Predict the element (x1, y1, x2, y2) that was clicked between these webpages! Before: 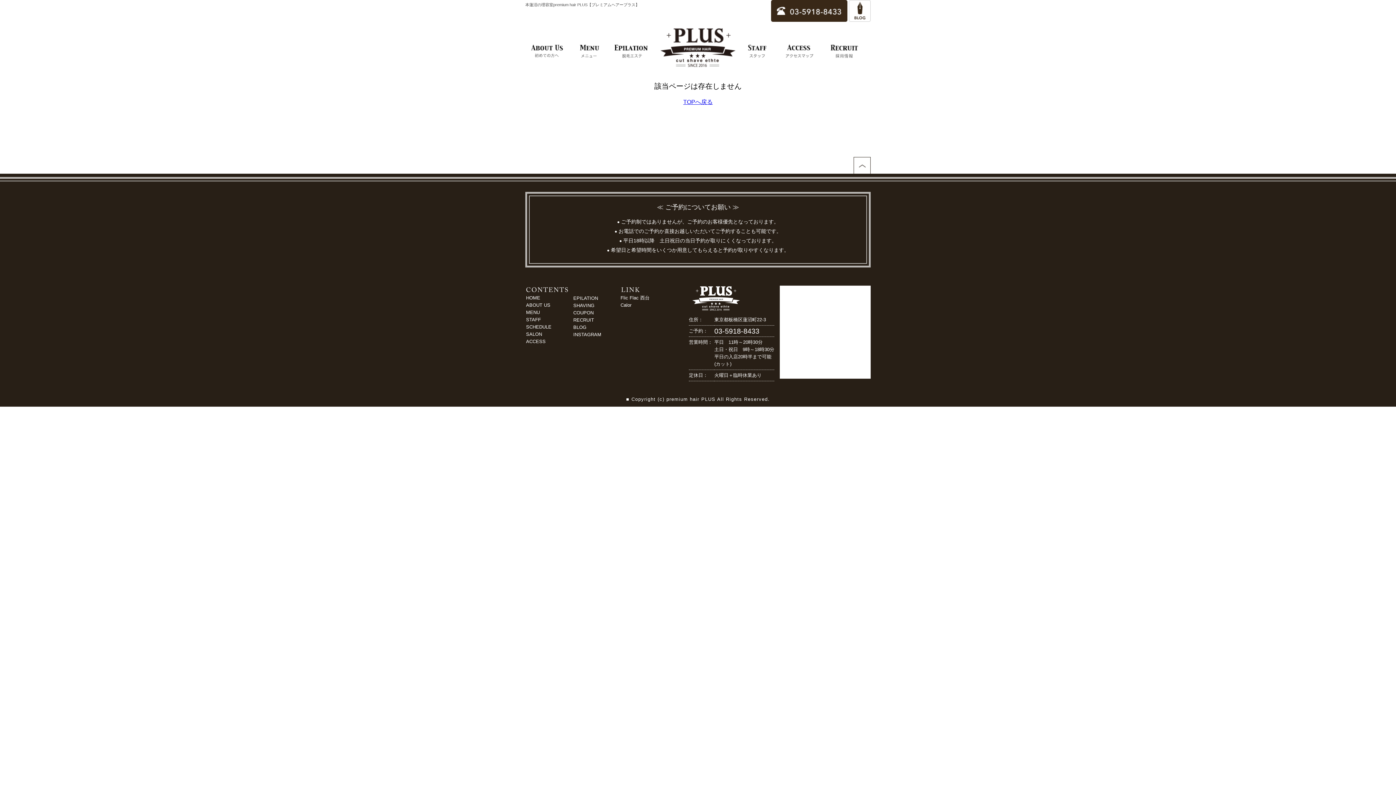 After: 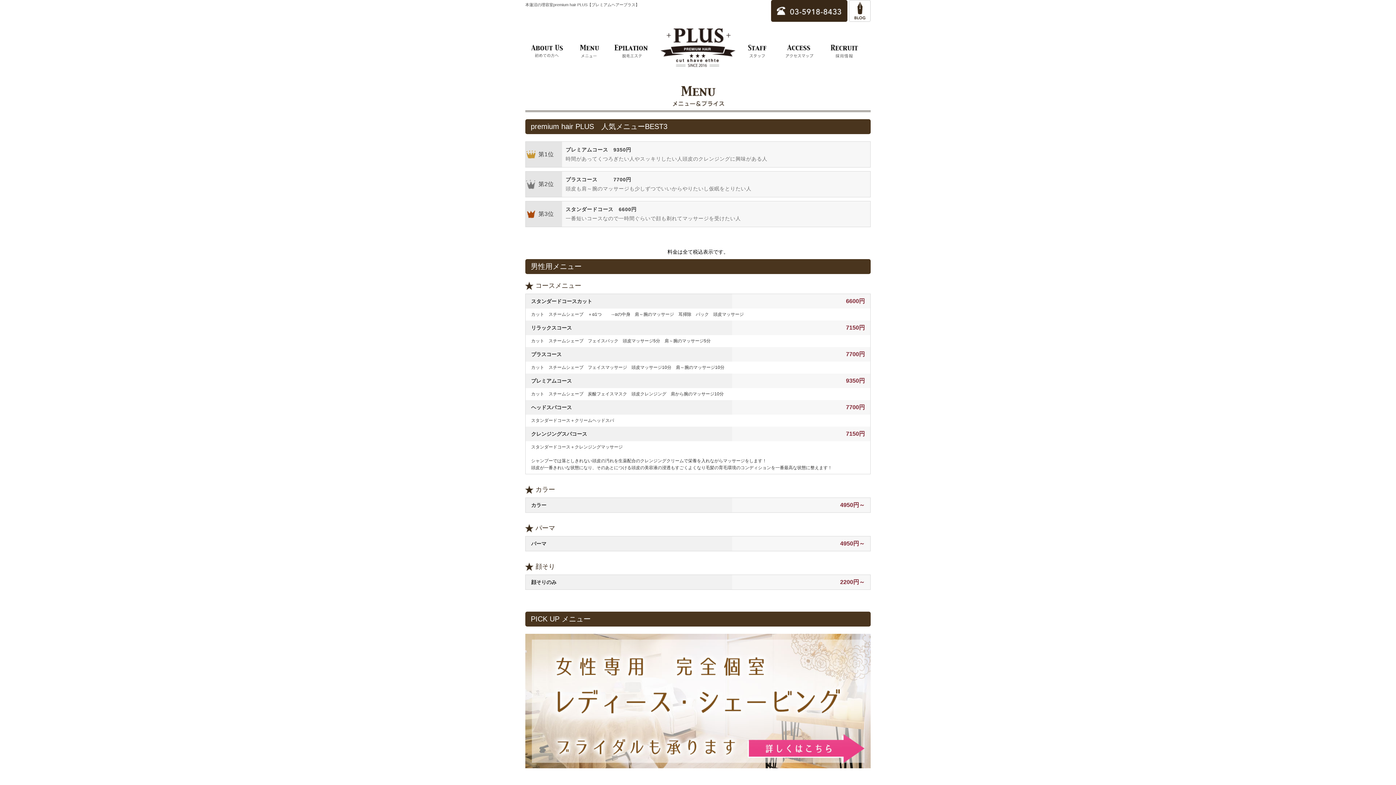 Action: label: MENU bbox: (526, 309, 540, 315)